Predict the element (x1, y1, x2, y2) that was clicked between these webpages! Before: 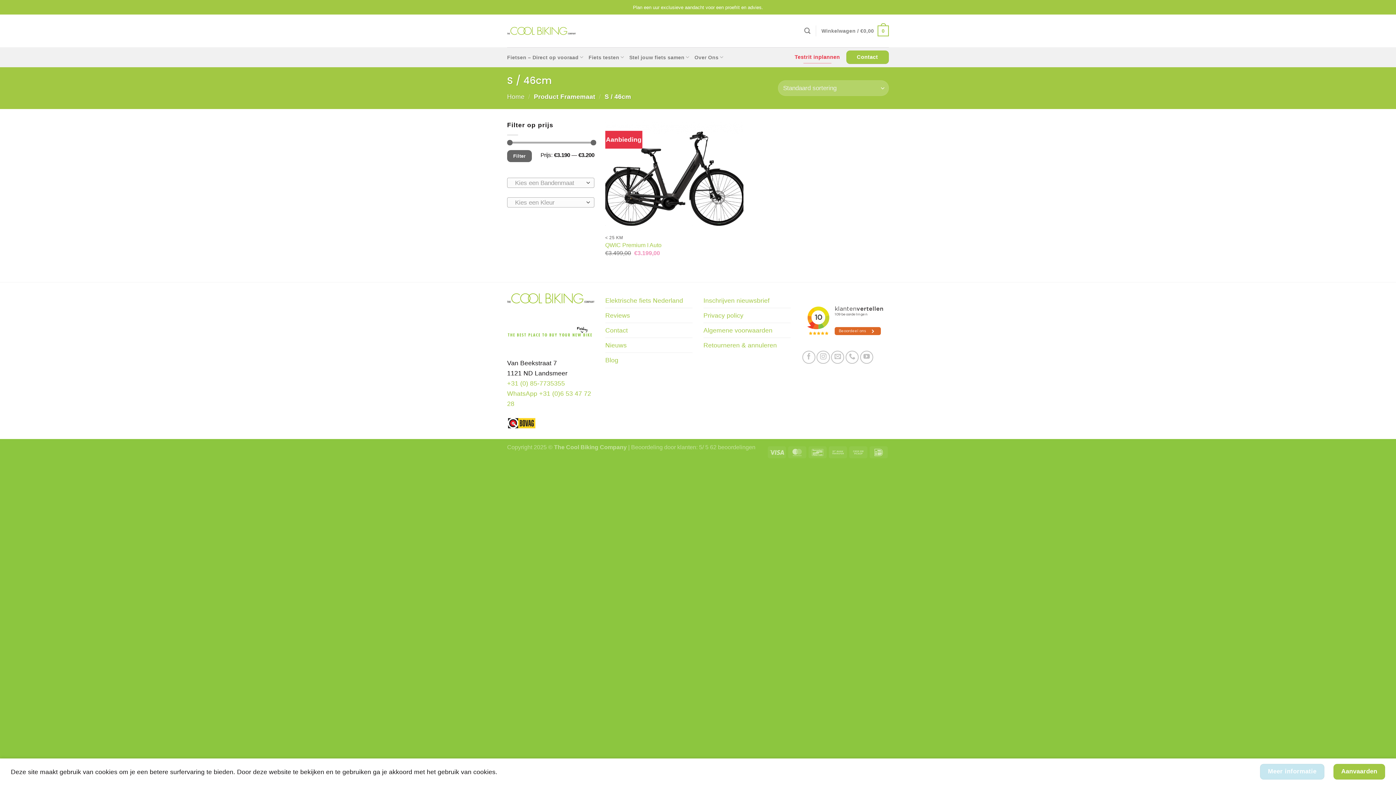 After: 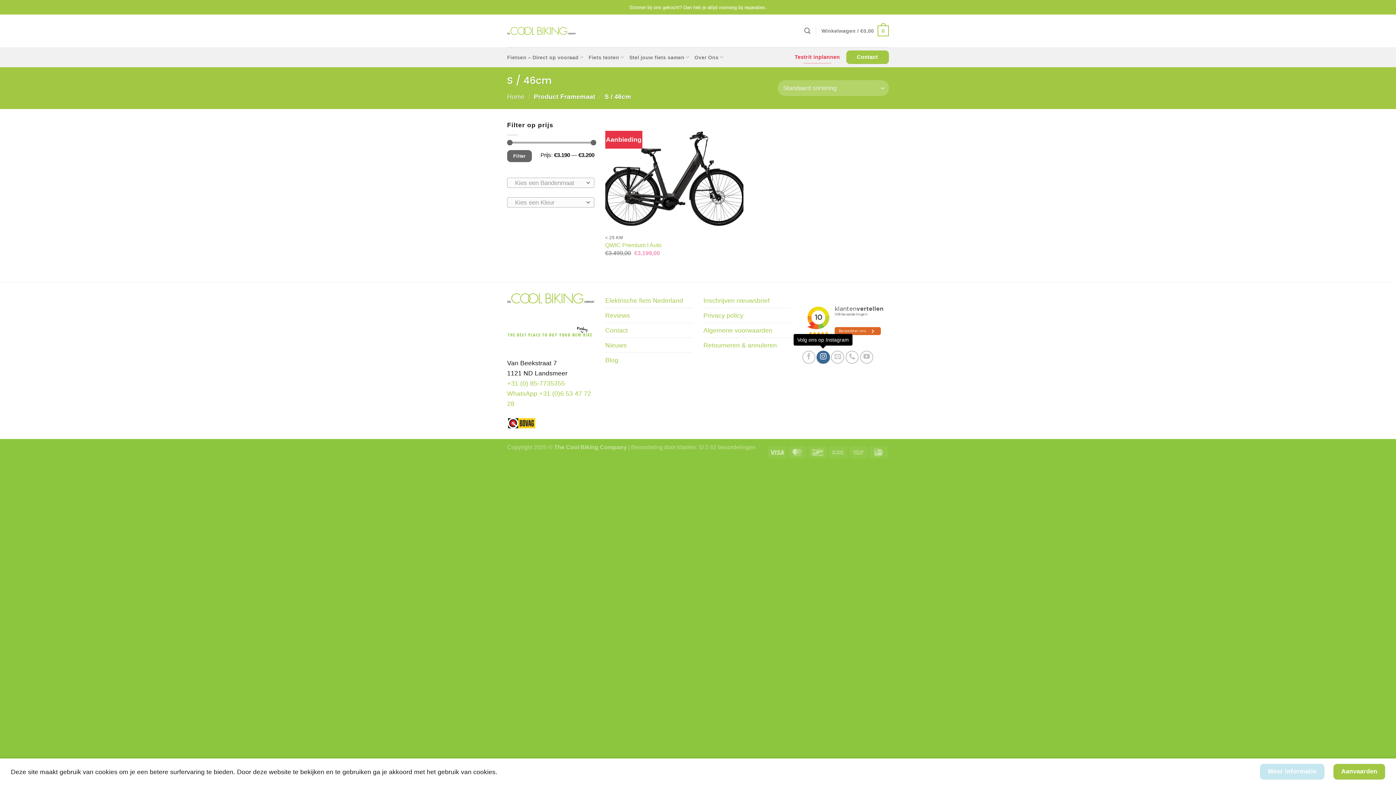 Action: bbox: (816, 350, 830, 363) label: Volg ons op Instagram